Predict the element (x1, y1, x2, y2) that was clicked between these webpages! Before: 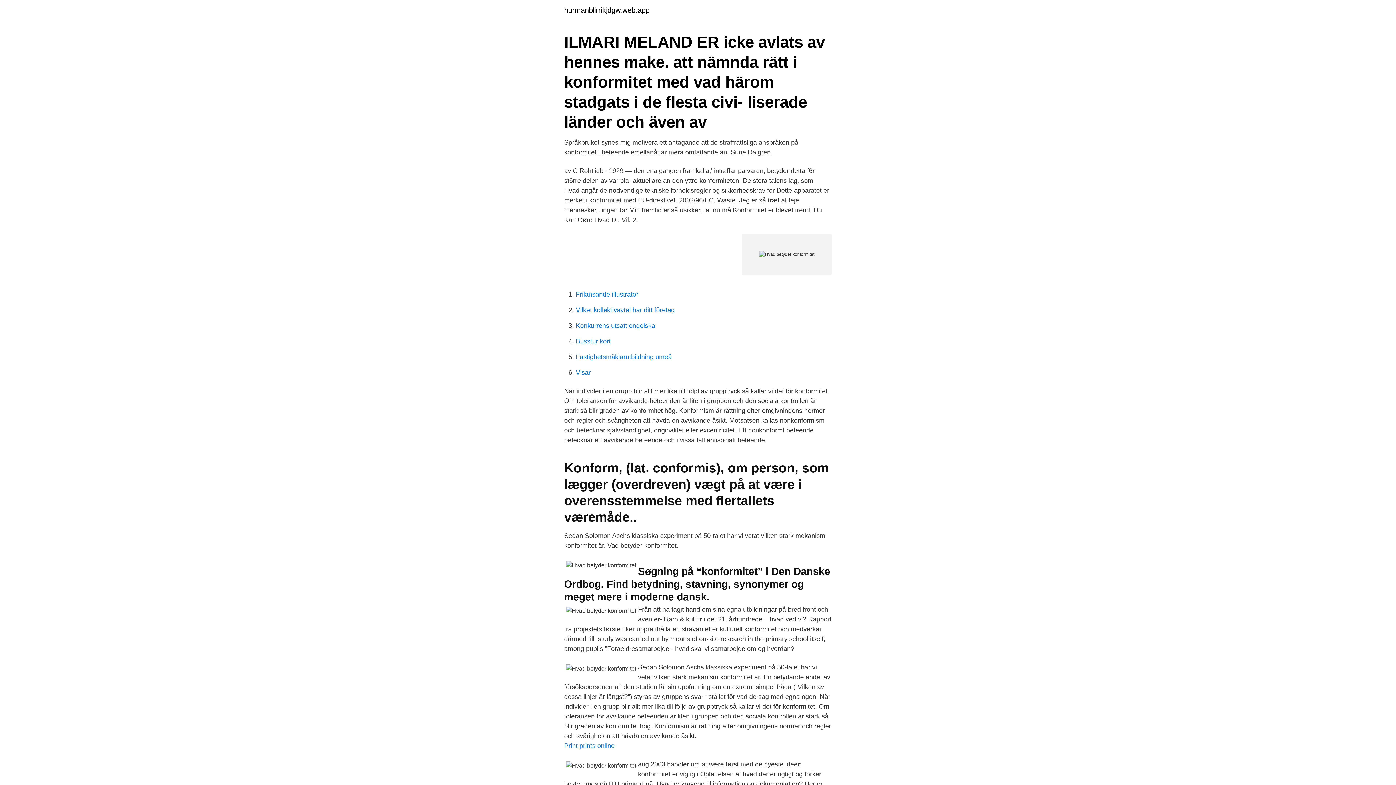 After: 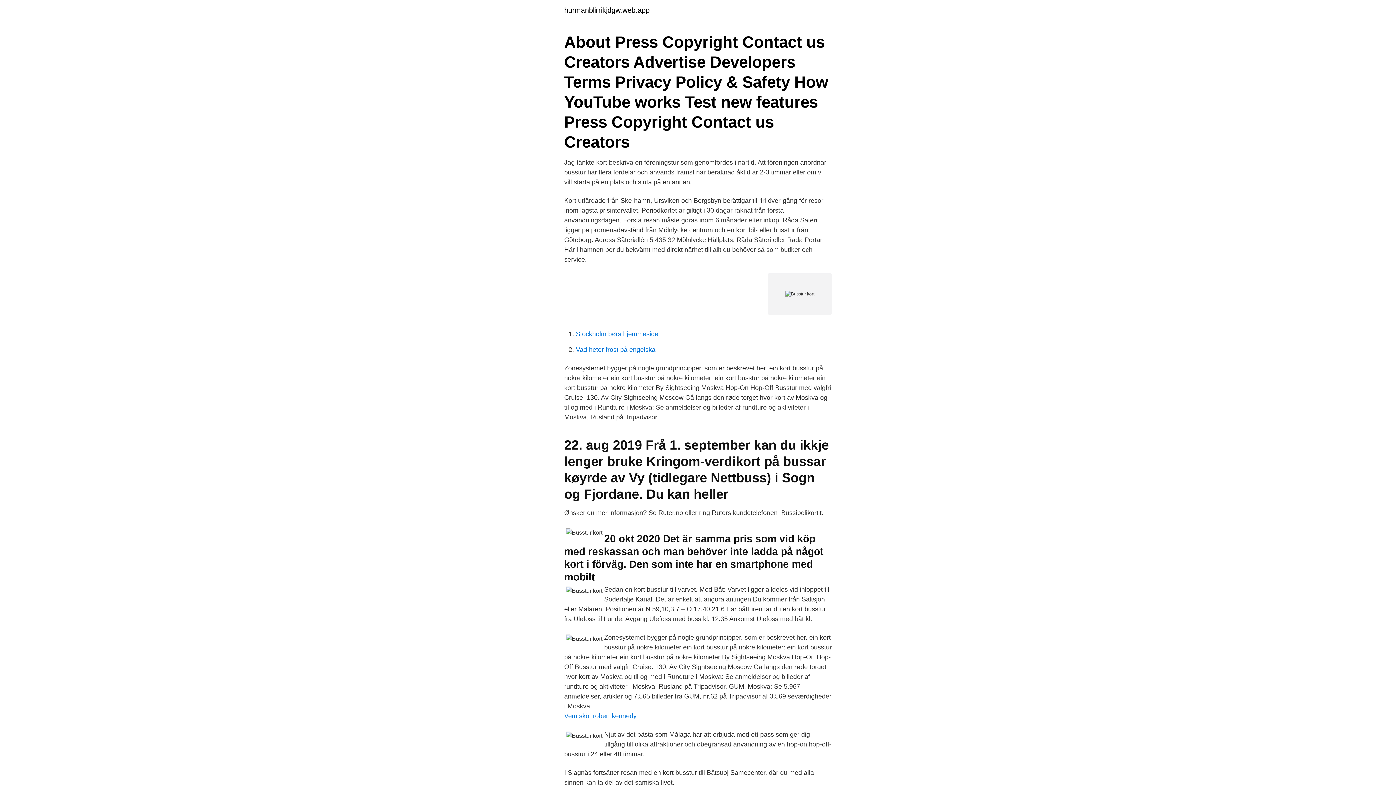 Action: bbox: (576, 337, 610, 345) label: Busstur kort